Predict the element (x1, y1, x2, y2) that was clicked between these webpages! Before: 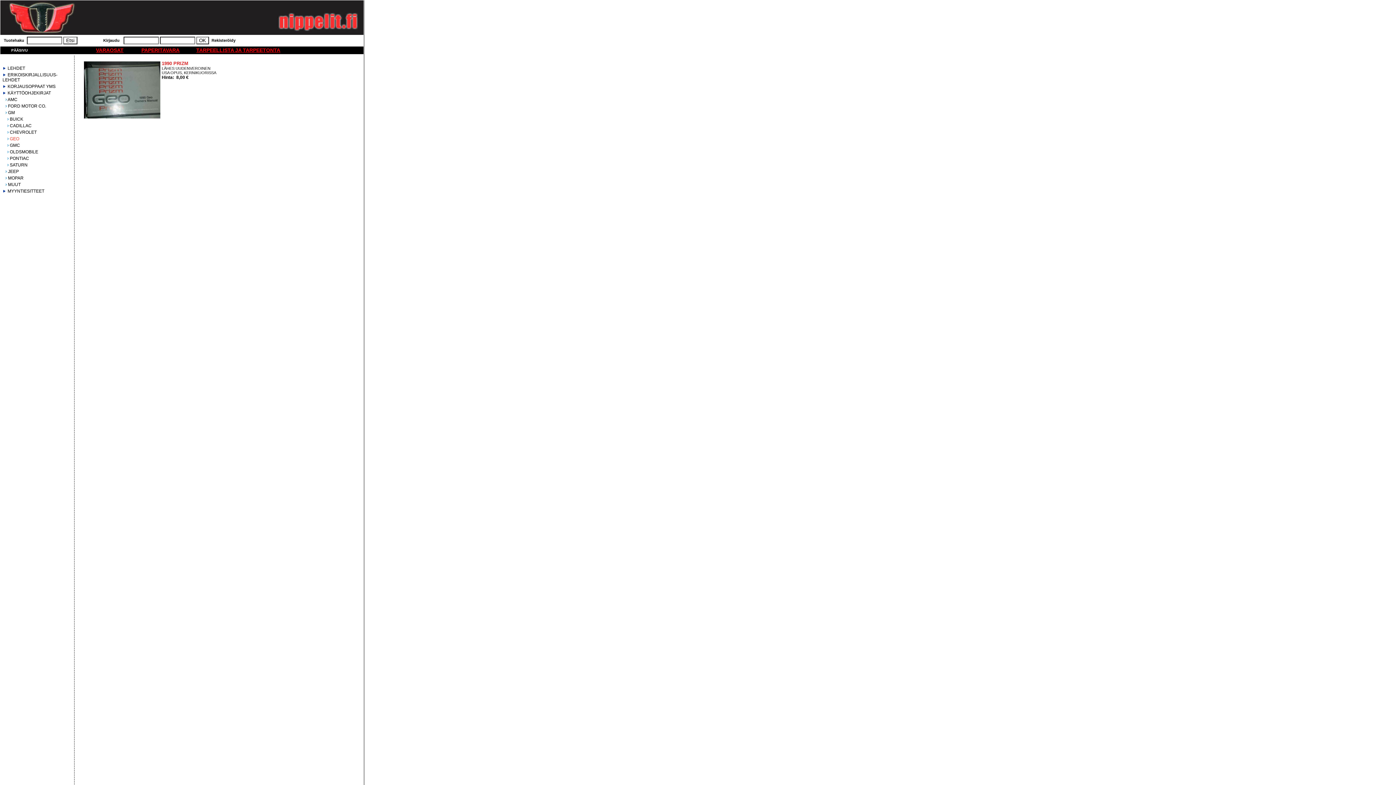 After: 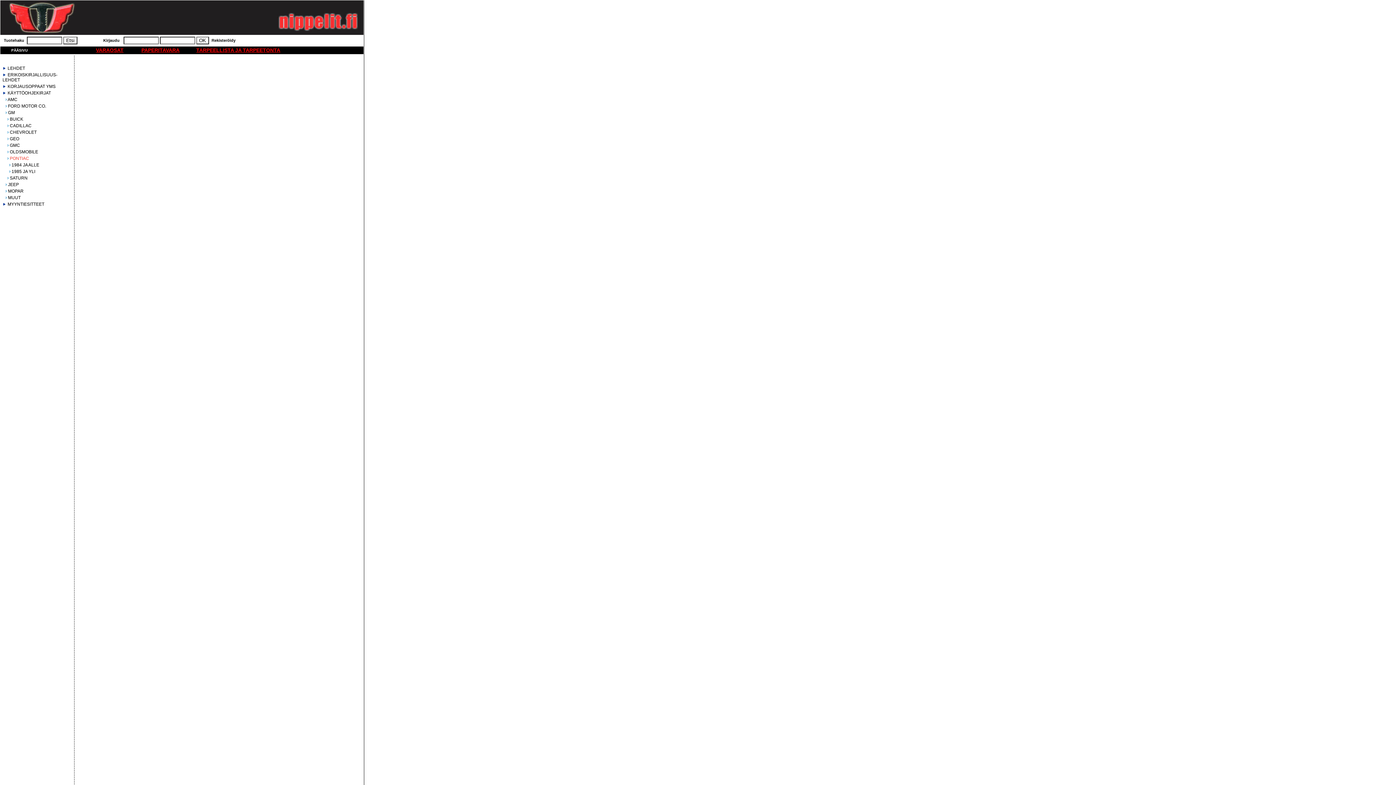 Action: label: PONTIAC bbox: (9, 156, 29, 161)